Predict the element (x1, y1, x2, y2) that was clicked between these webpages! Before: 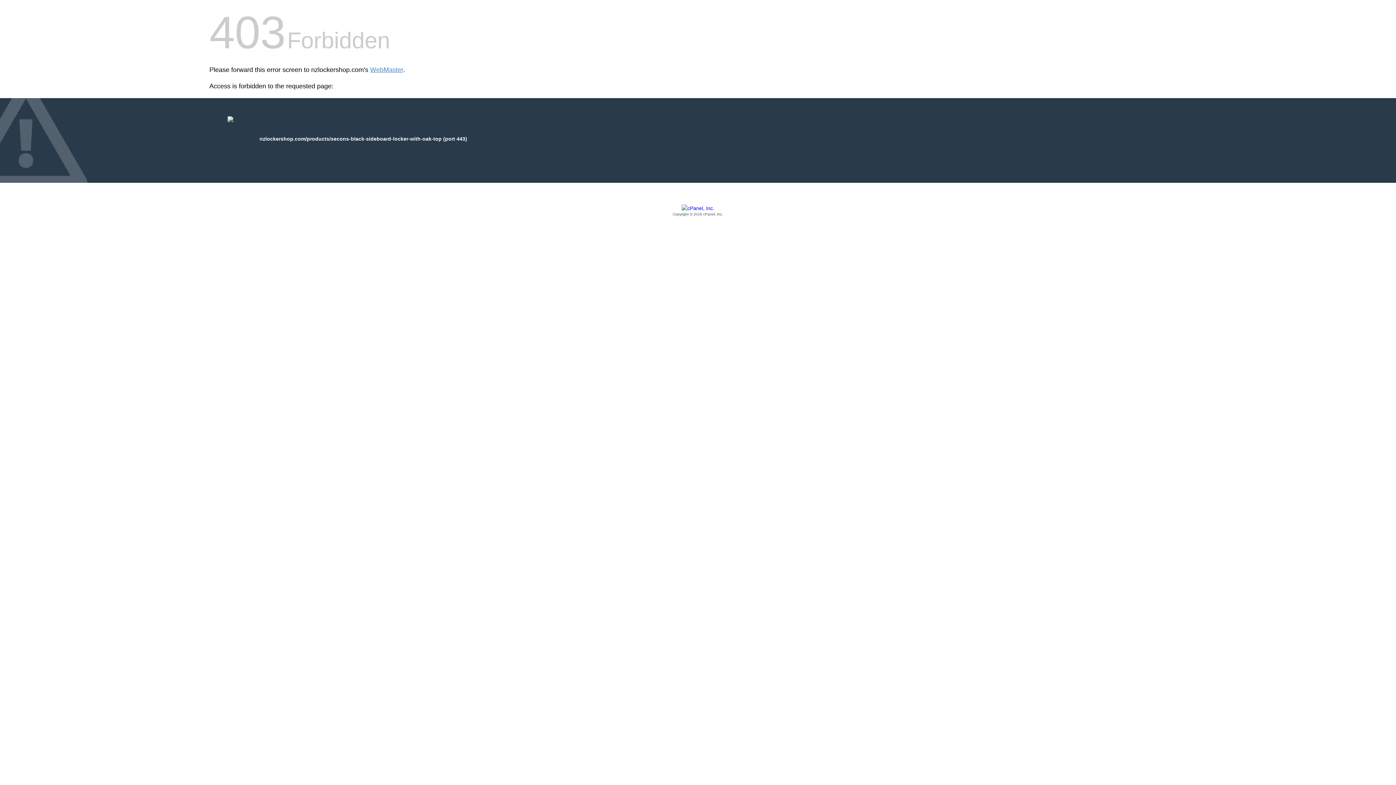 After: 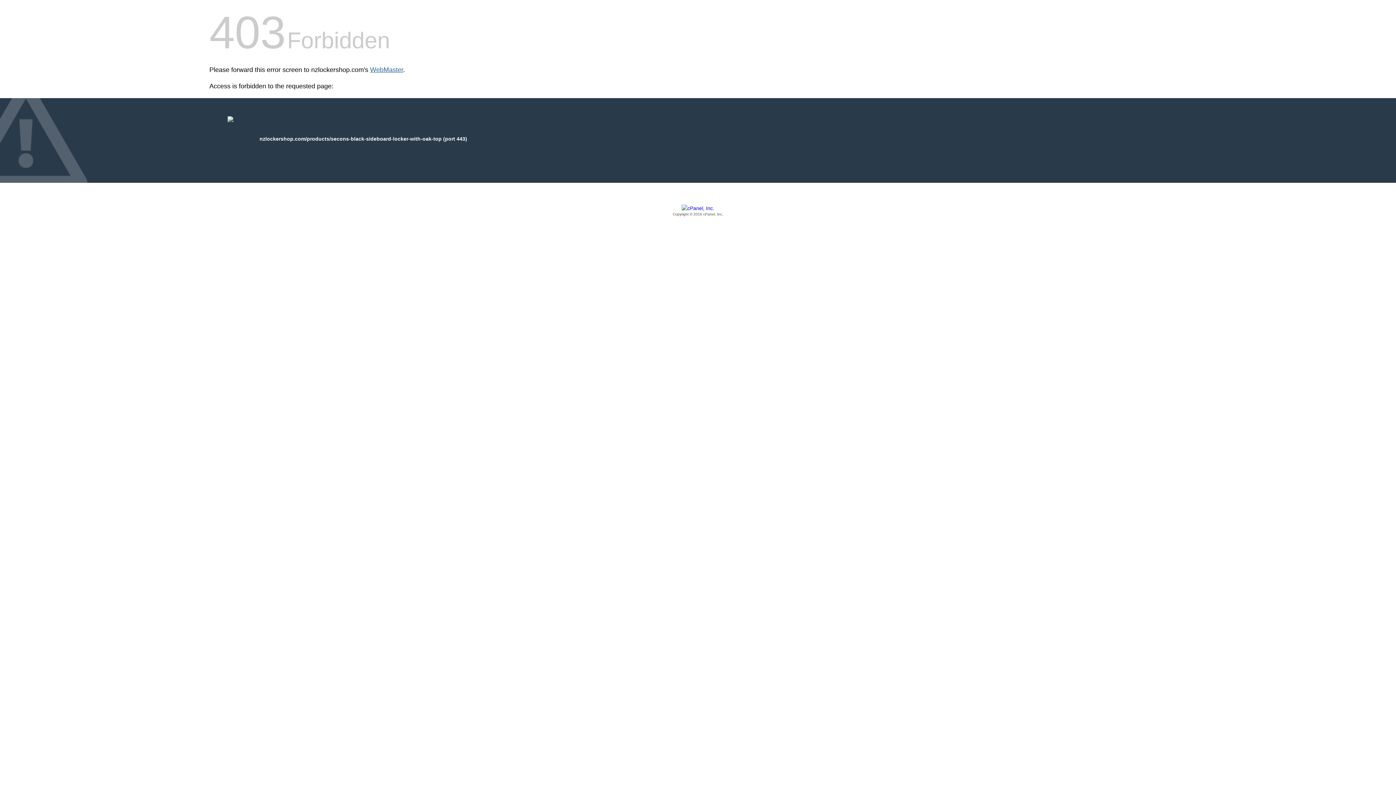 Action: label: WebMaster bbox: (370, 66, 403, 73)